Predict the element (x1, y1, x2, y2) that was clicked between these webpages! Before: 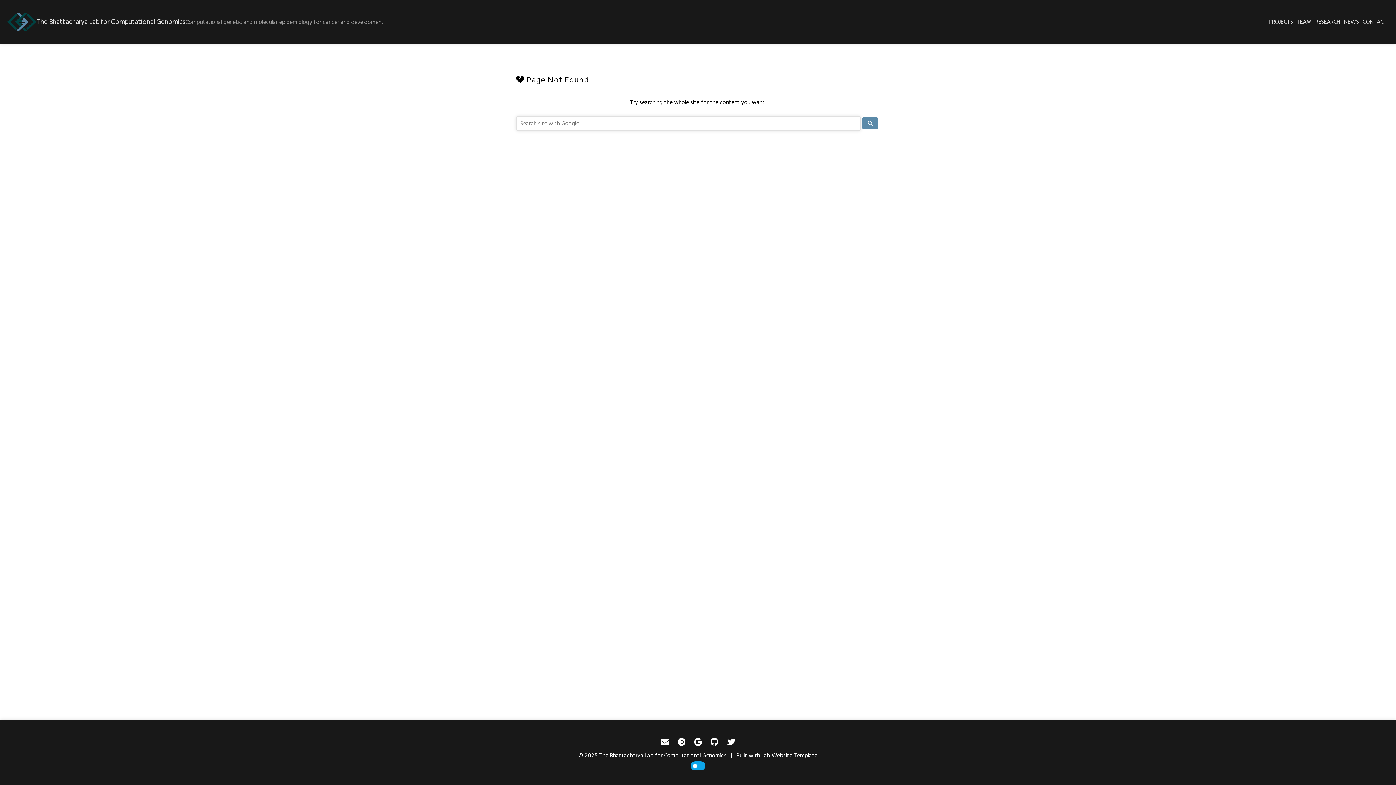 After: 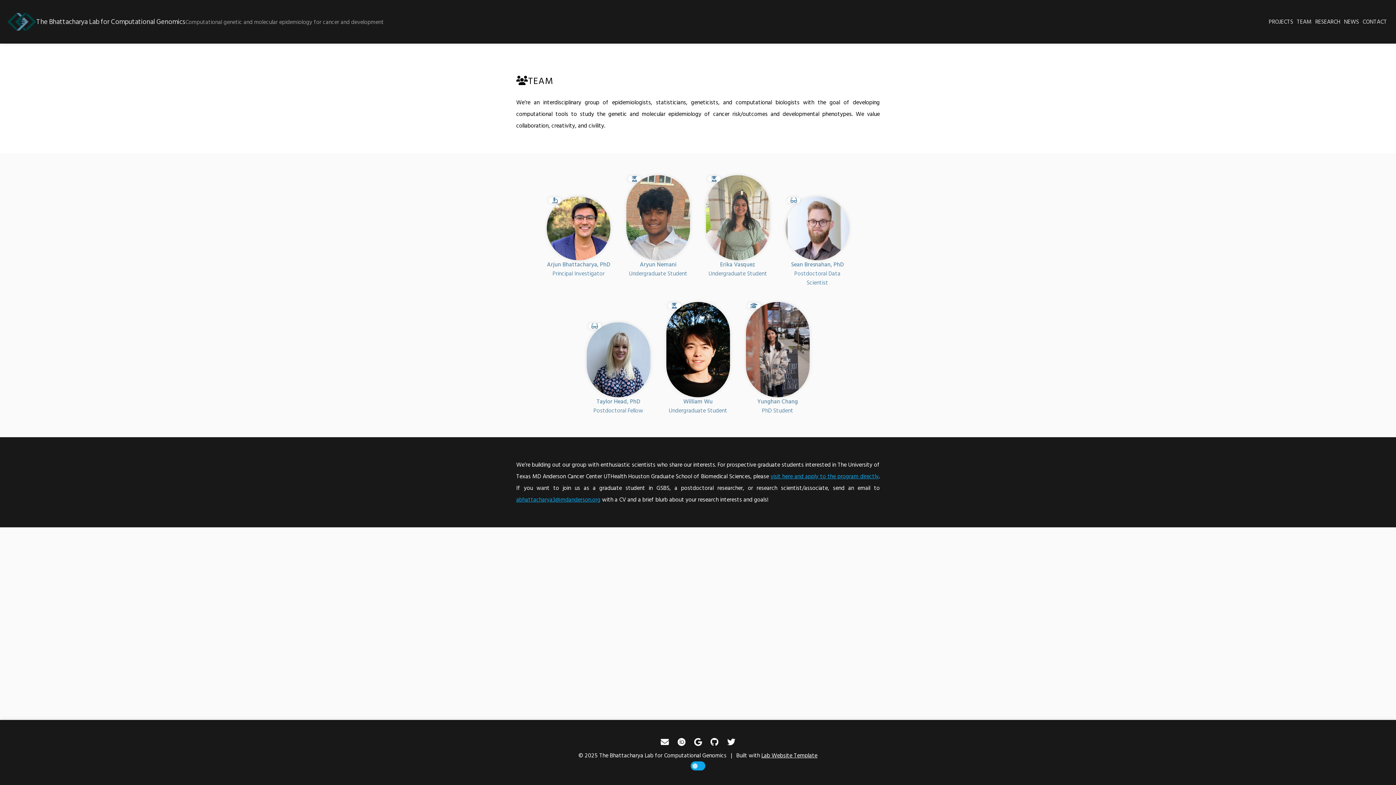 Action: label: TEAM bbox: (1295, 15, 1313, 28)